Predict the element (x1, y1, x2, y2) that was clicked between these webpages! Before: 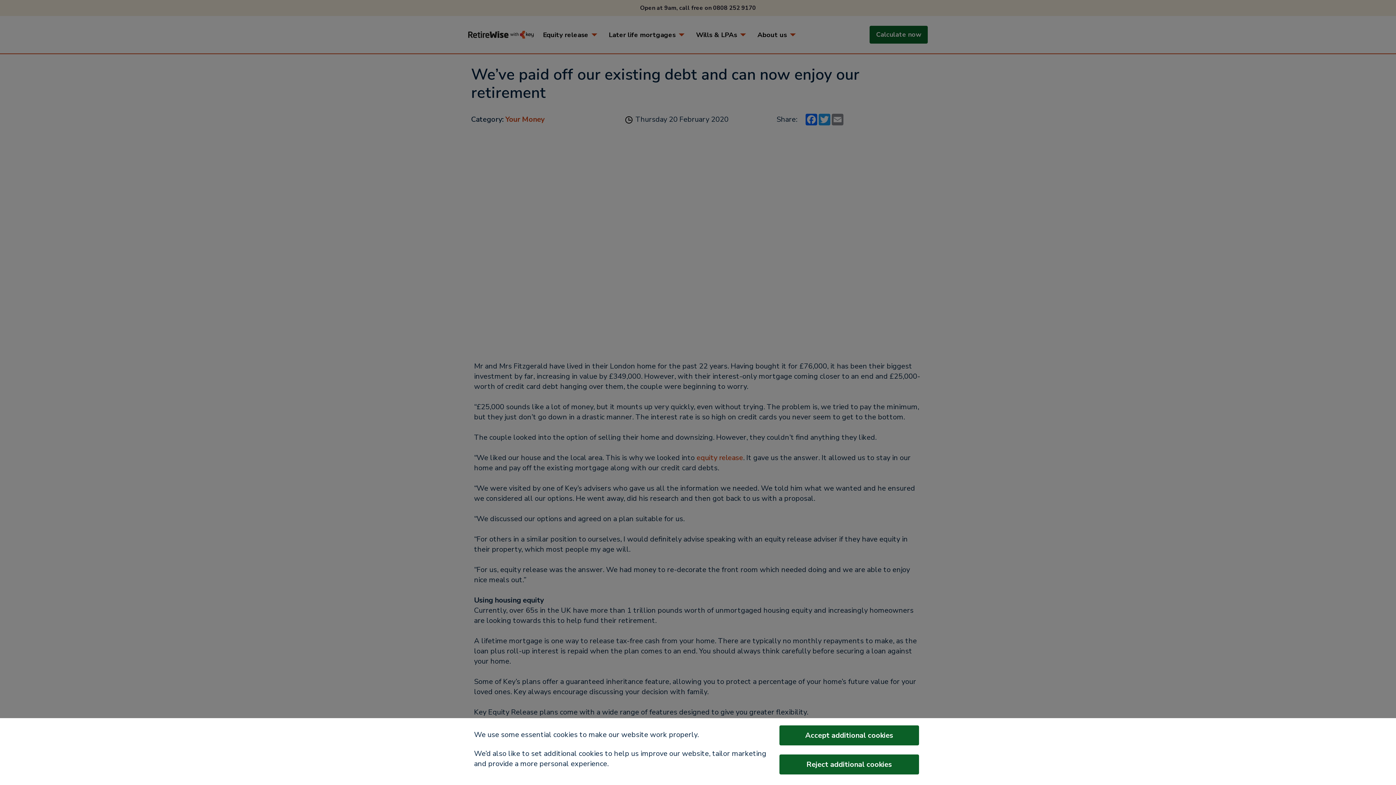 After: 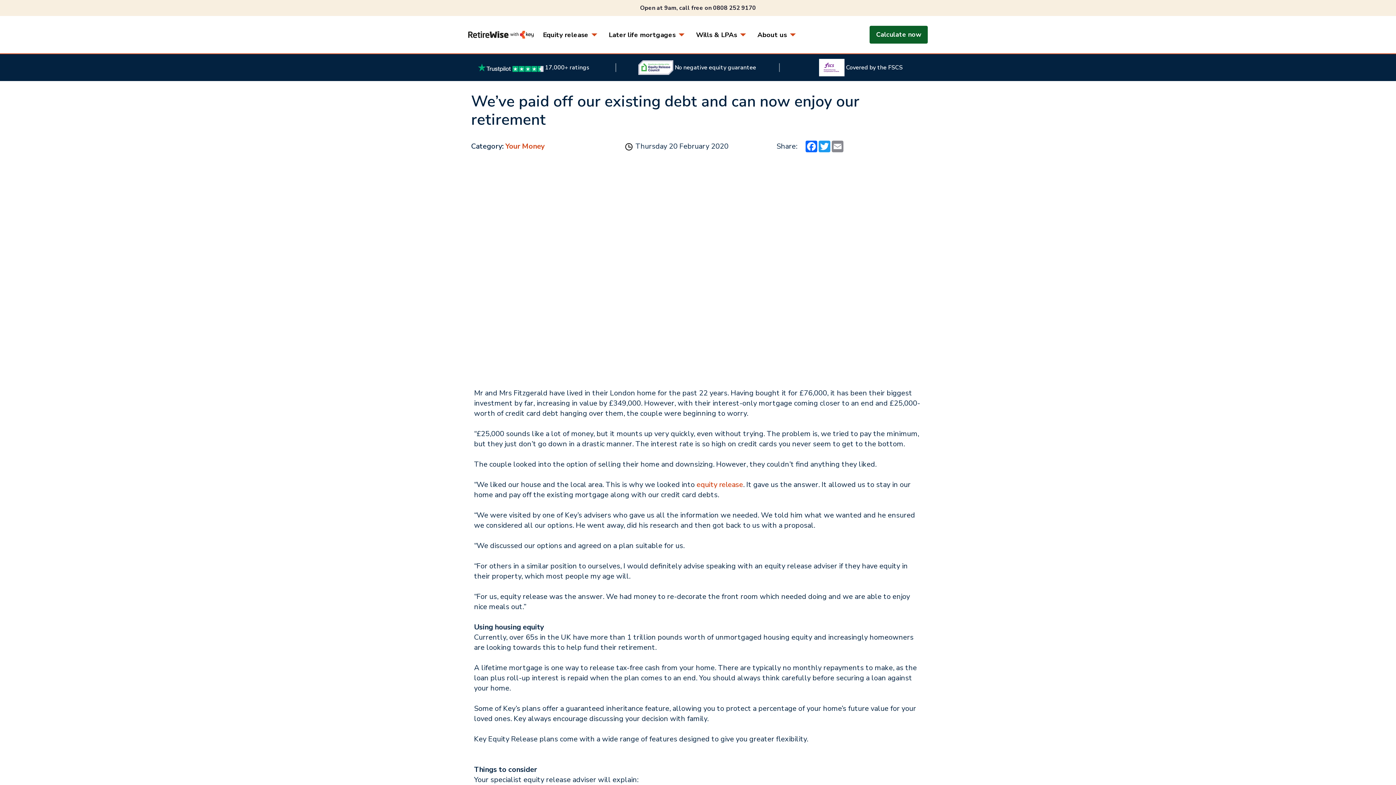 Action: label: Accept additional cookies bbox: (779, 725, 919, 745)